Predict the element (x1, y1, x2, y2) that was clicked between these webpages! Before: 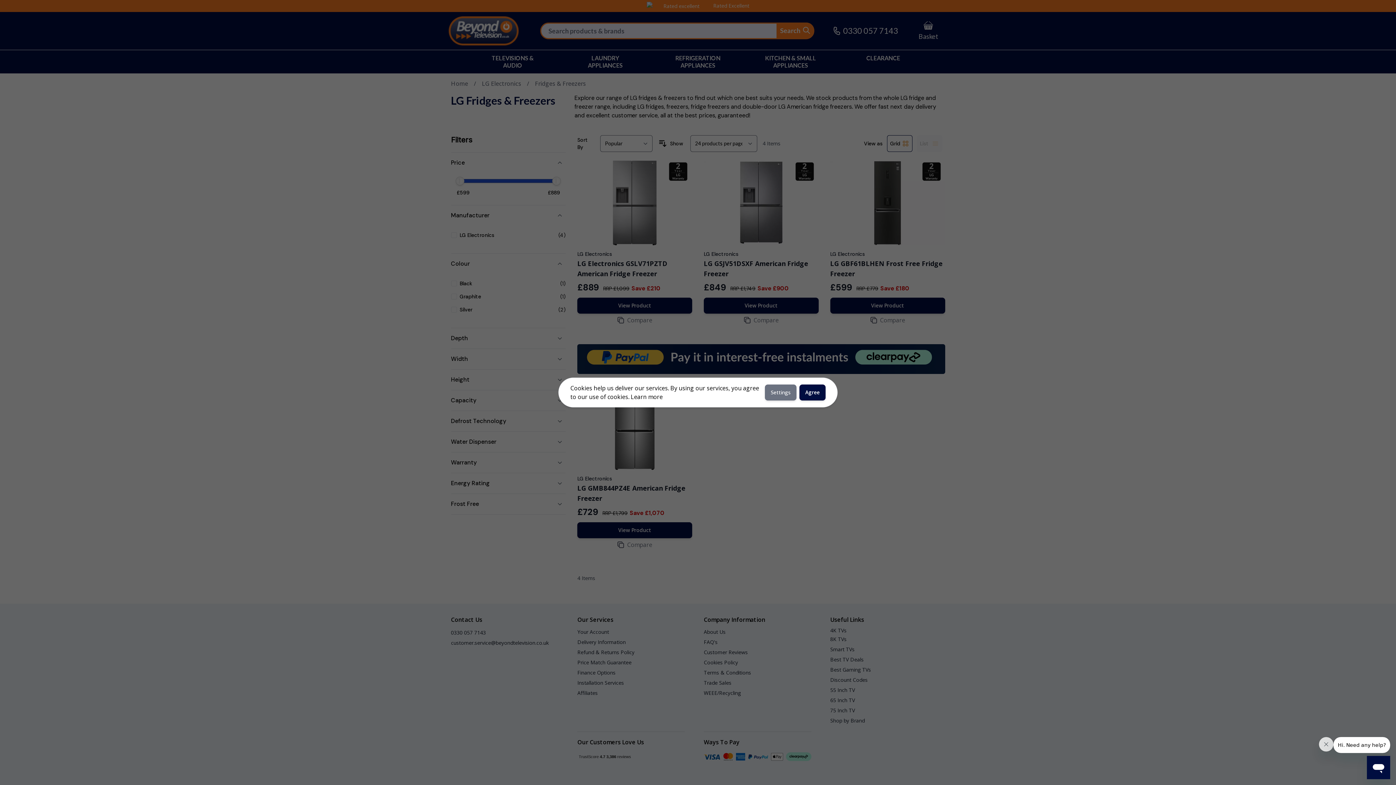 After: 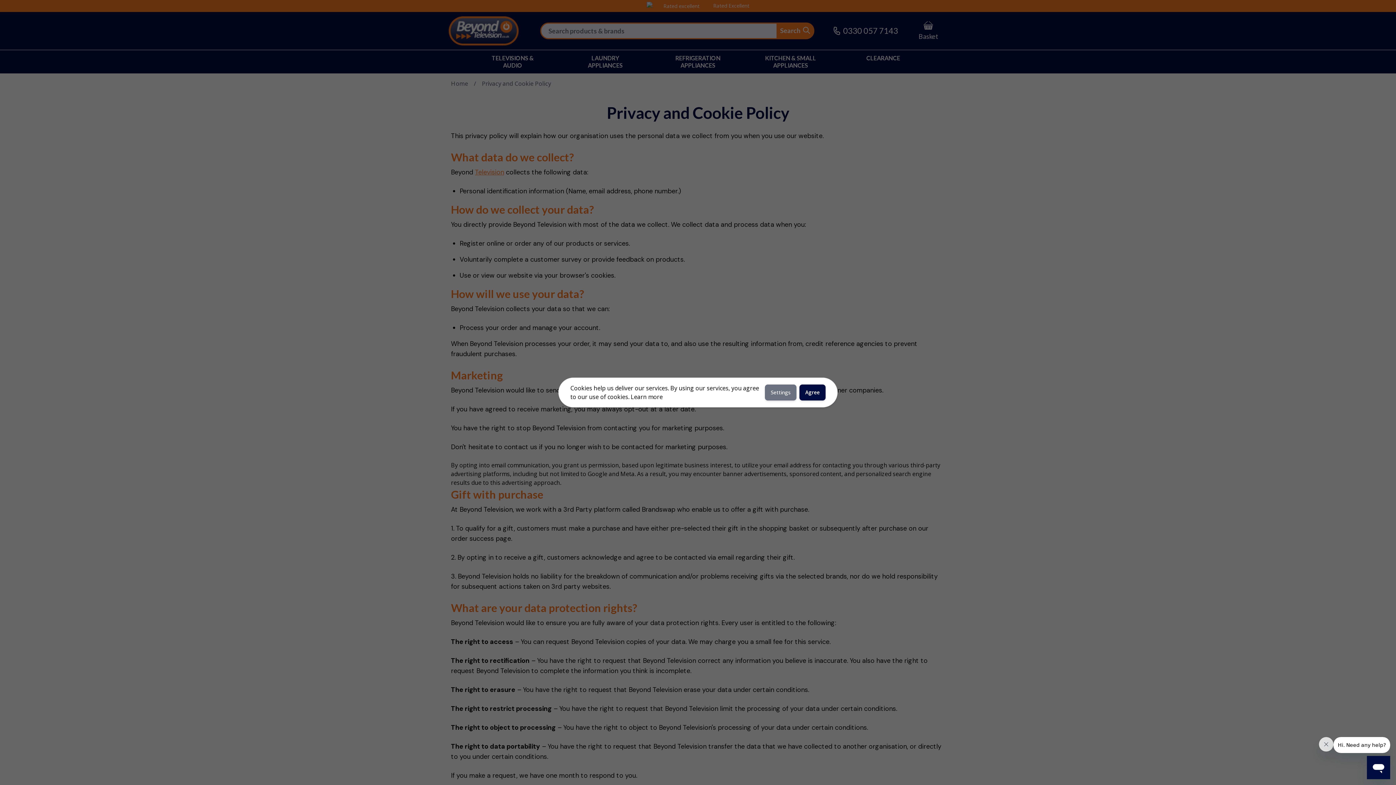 Action: bbox: (630, 393, 662, 401) label: Learn more